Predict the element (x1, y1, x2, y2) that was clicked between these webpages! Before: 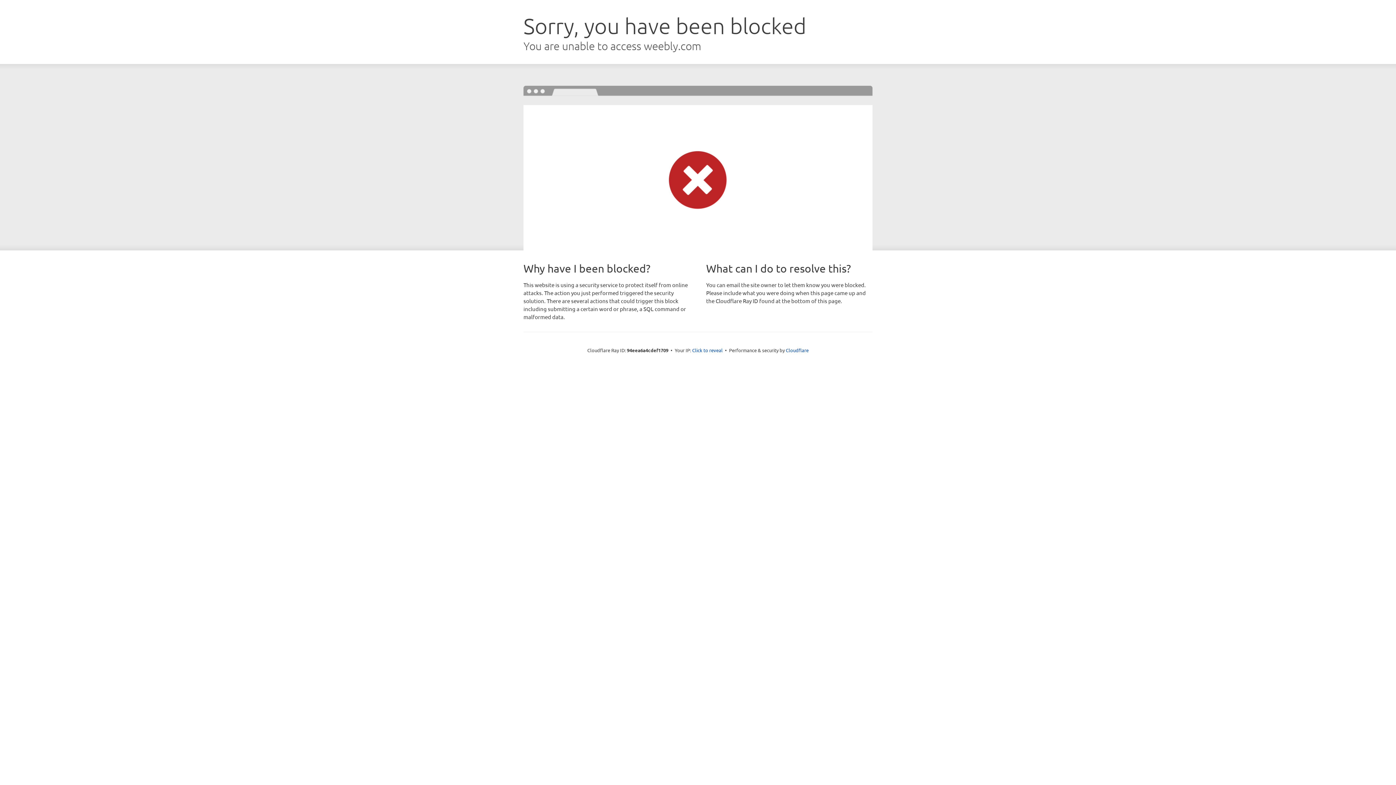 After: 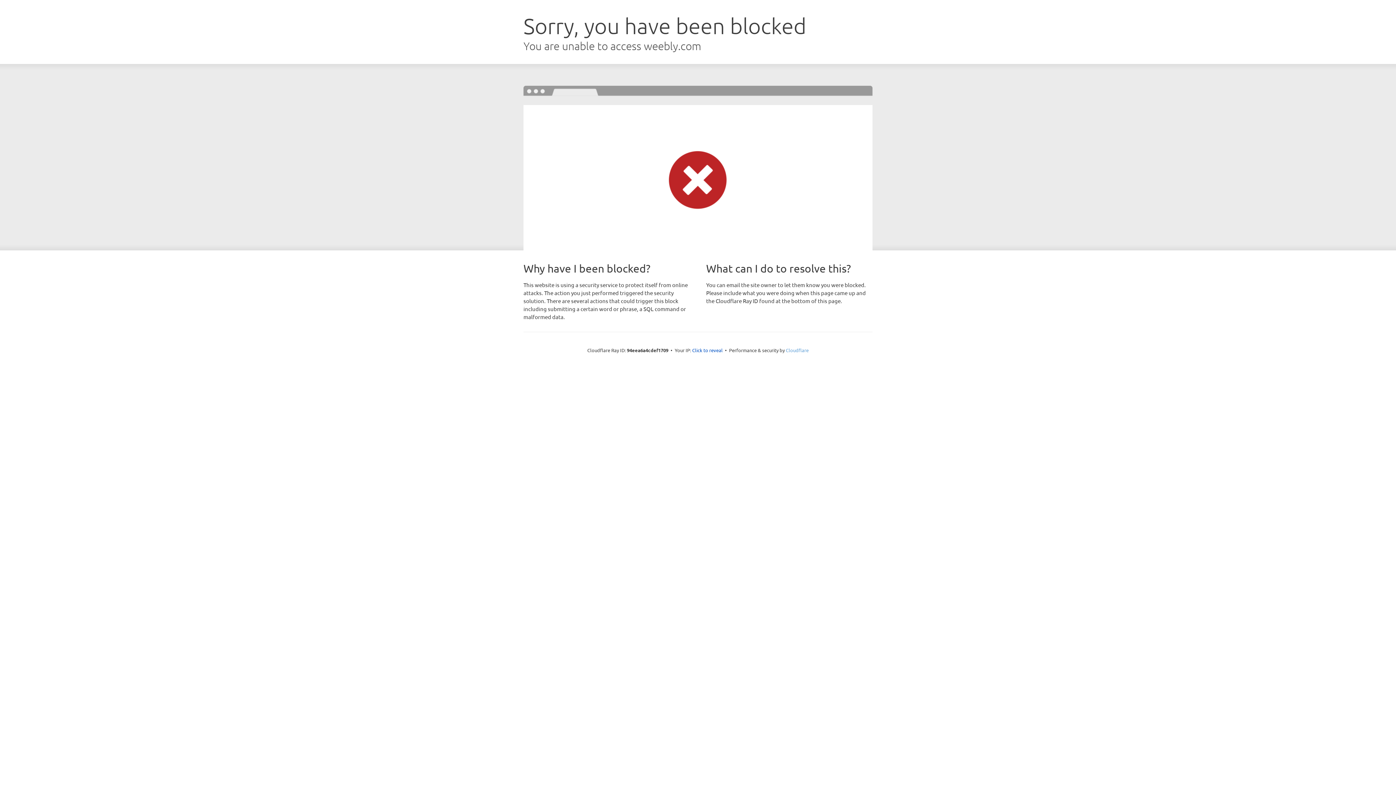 Action: label: Cloudflare bbox: (786, 347, 808, 353)